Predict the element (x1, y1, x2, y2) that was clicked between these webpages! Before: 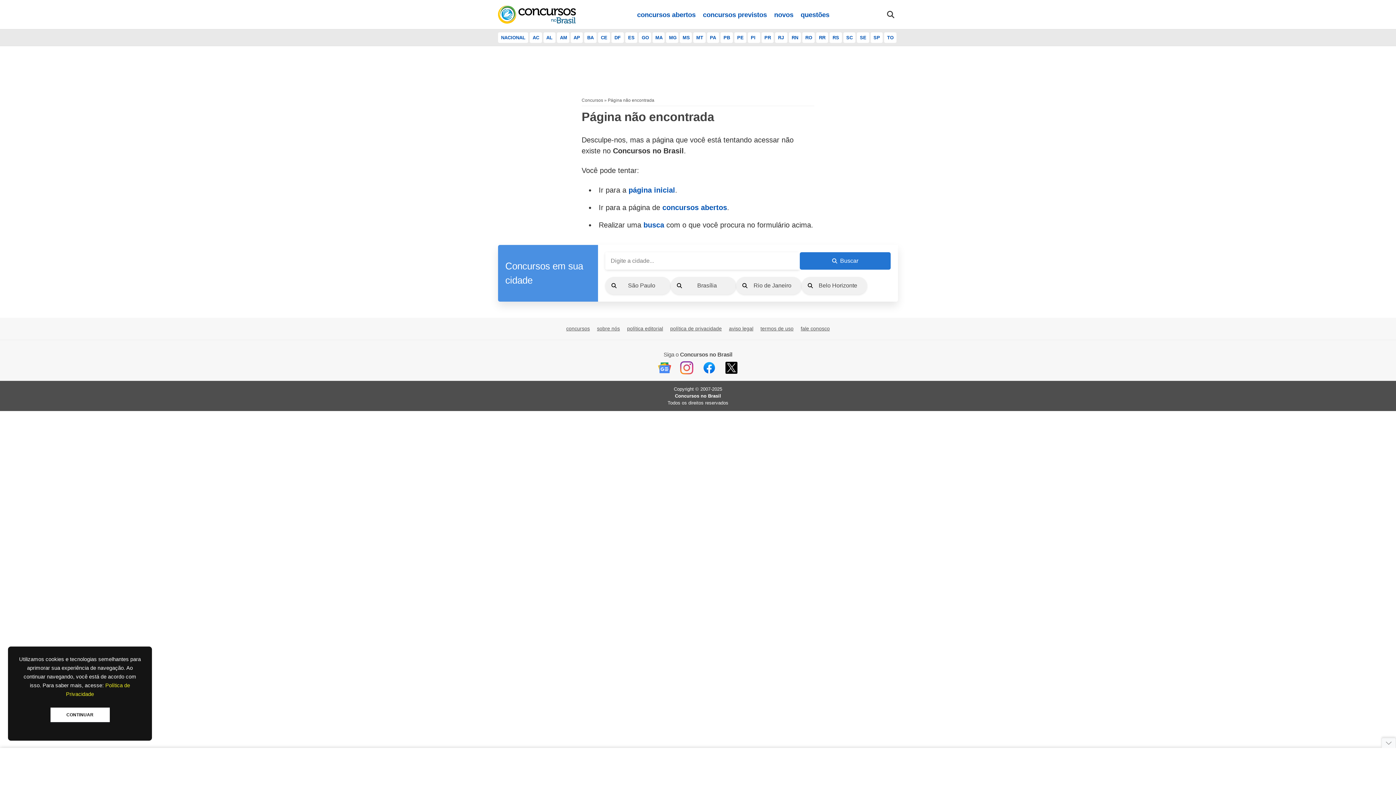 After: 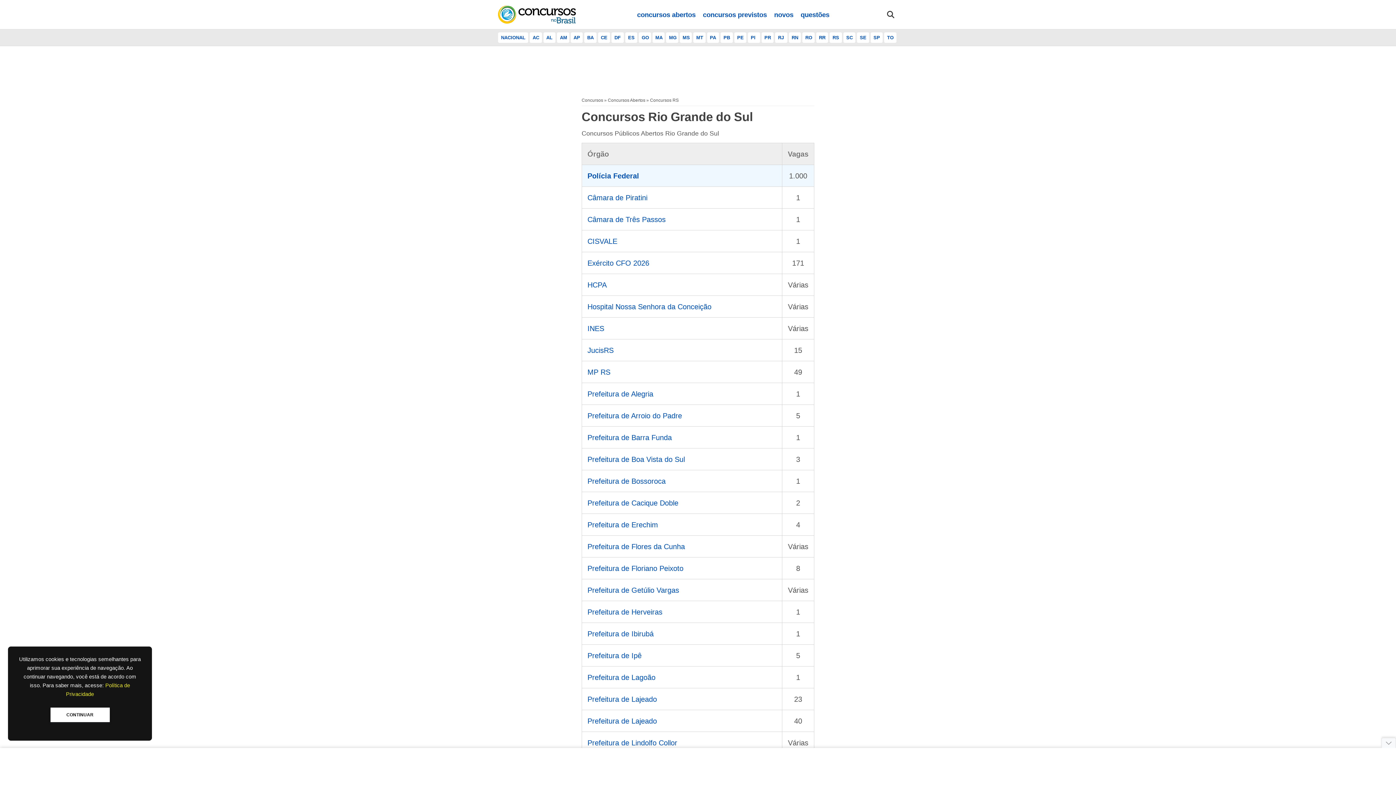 Action: label: RS bbox: (829, 32, 842, 42)